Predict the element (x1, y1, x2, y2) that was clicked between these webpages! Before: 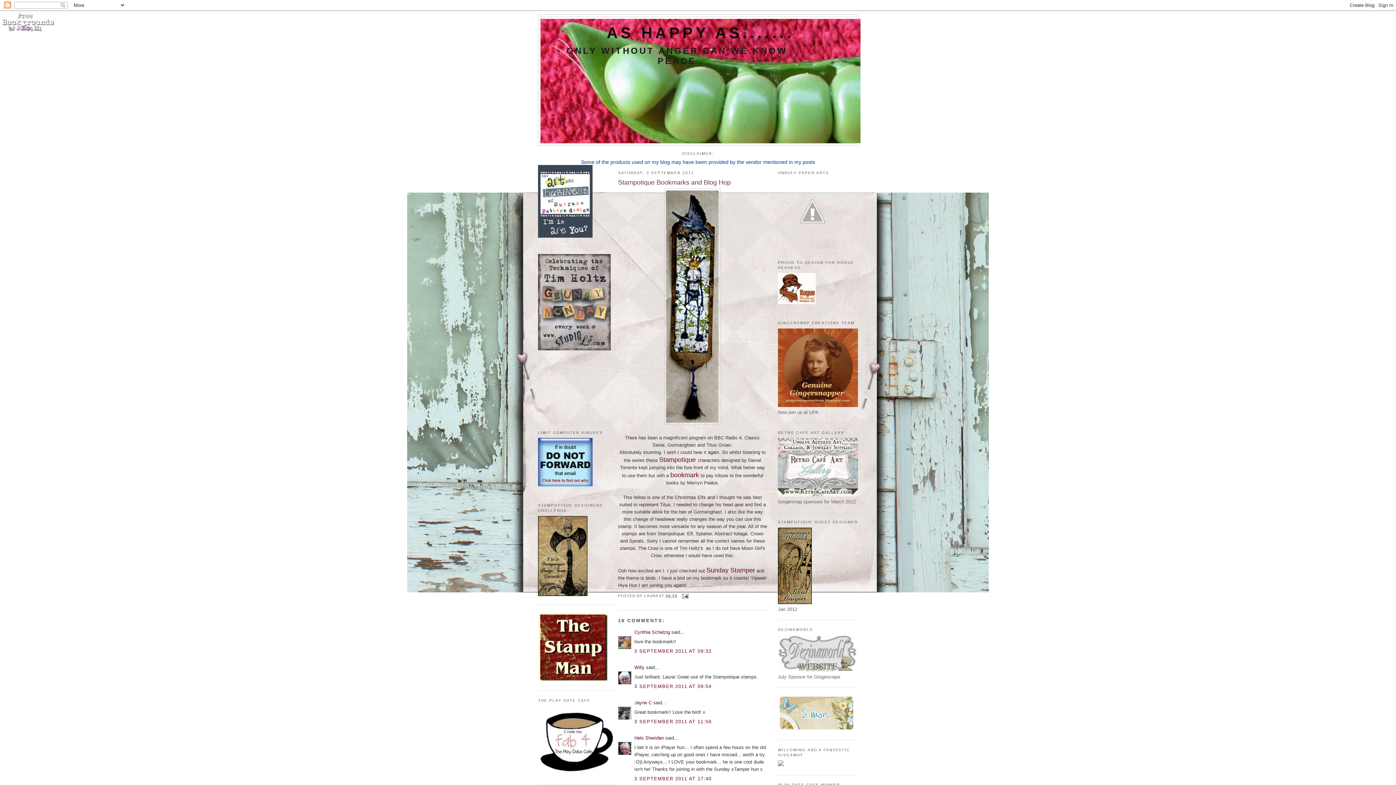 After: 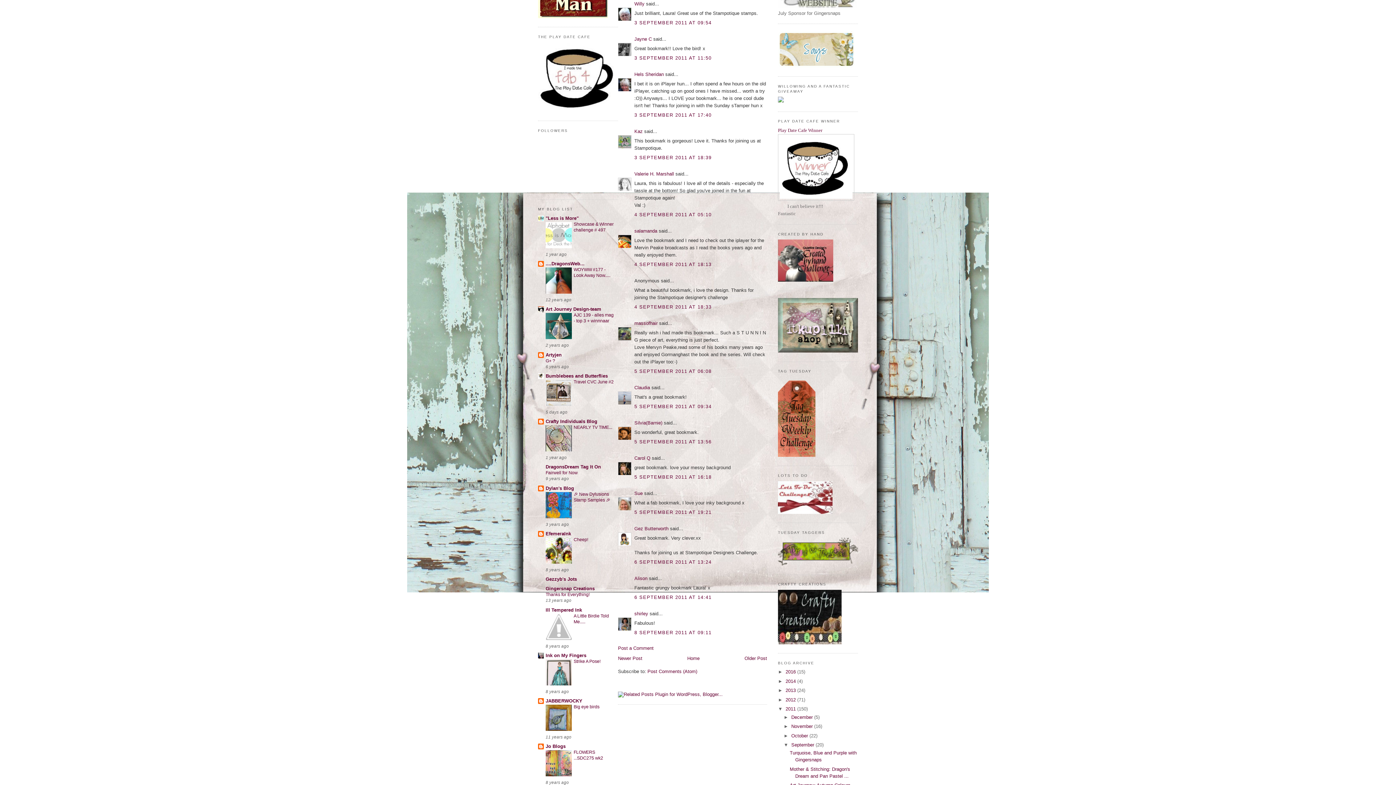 Action: bbox: (634, 683, 711, 689) label: 3 SEPTEMBER 2011 AT 09:54